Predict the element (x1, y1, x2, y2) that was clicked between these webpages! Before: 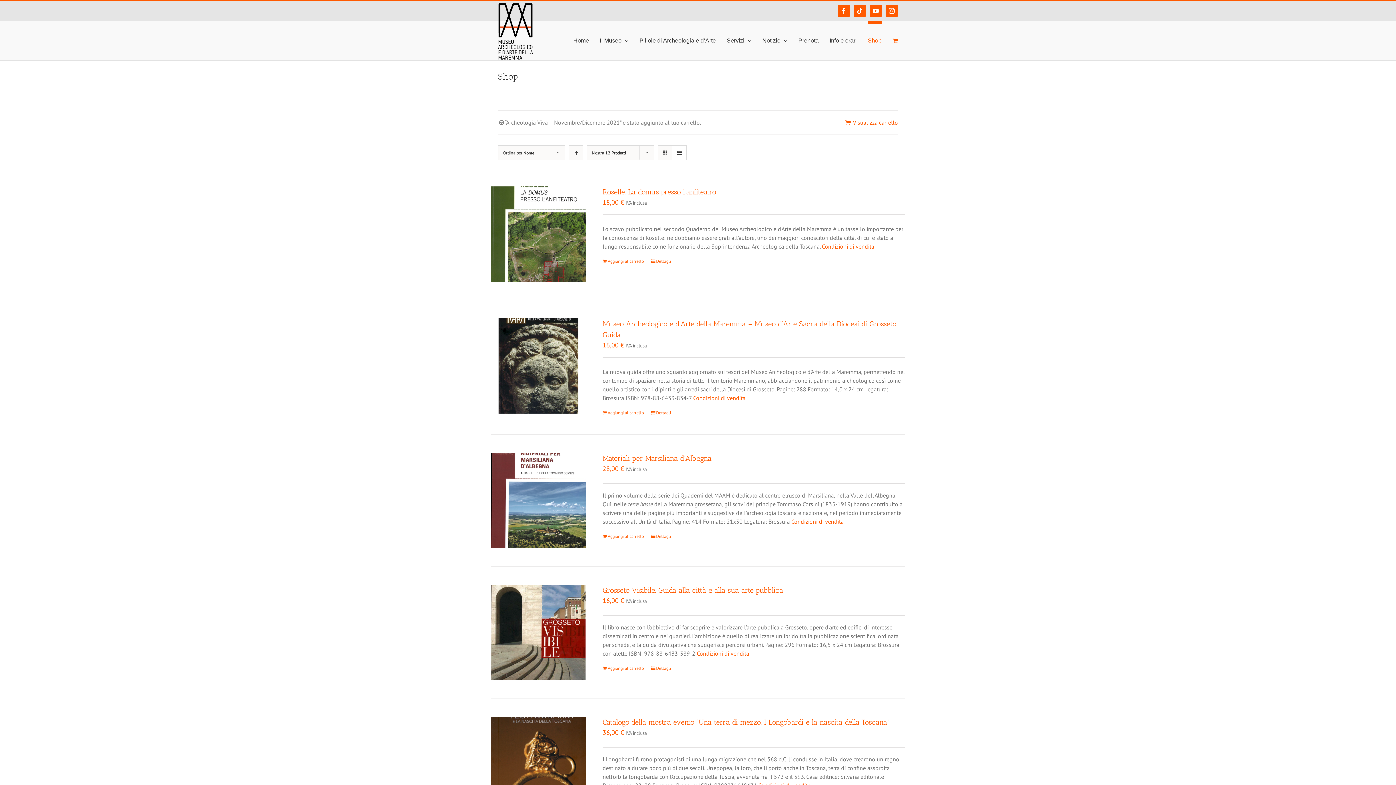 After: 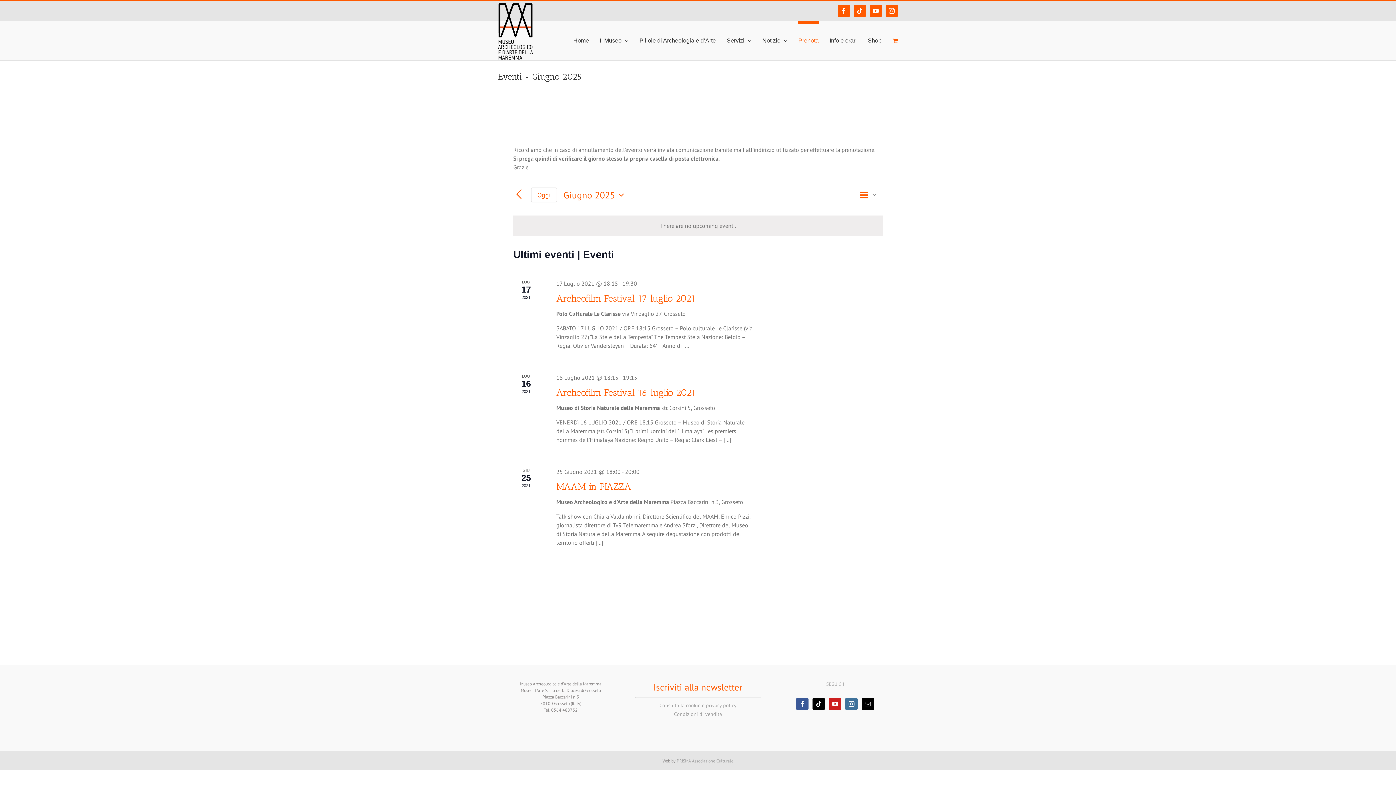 Action: label: Prenota bbox: (798, 21, 818, 57)